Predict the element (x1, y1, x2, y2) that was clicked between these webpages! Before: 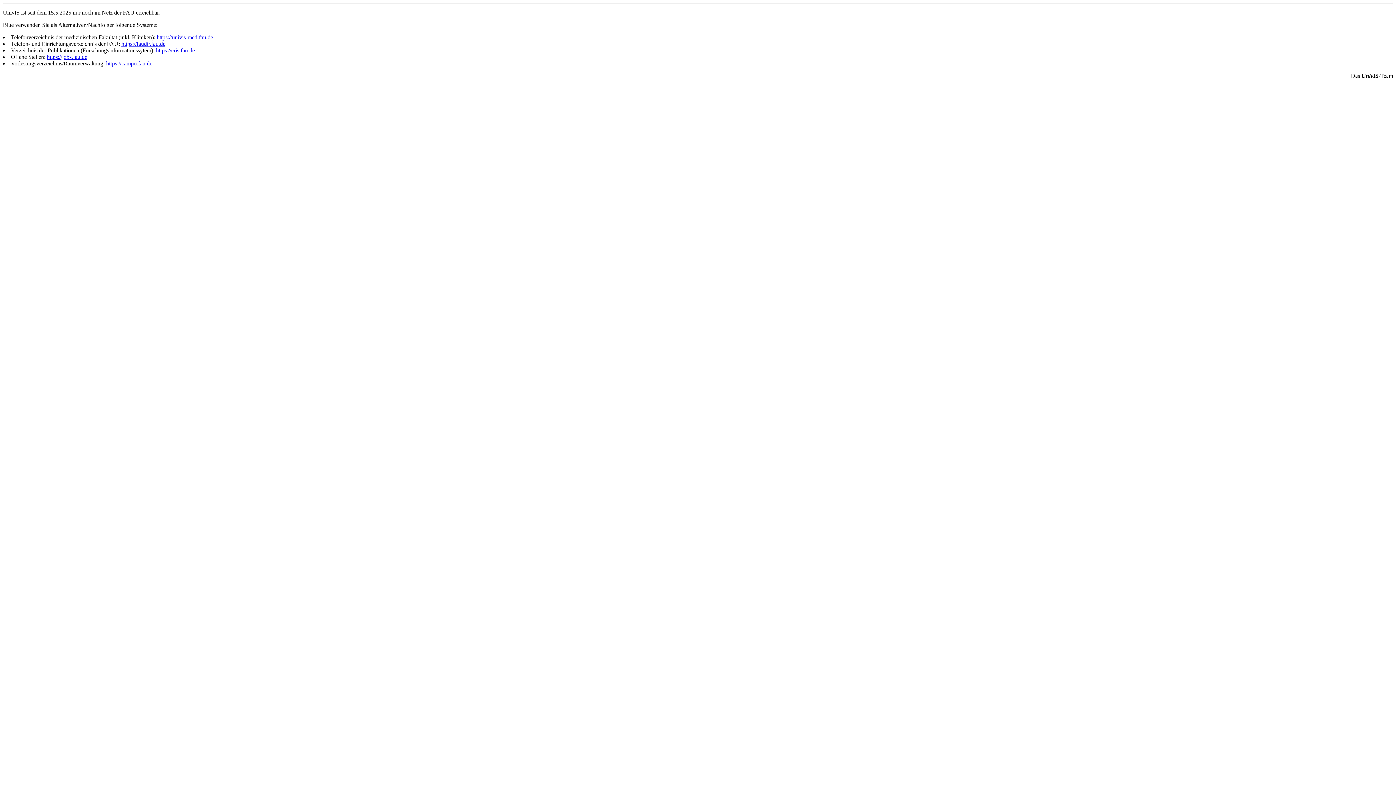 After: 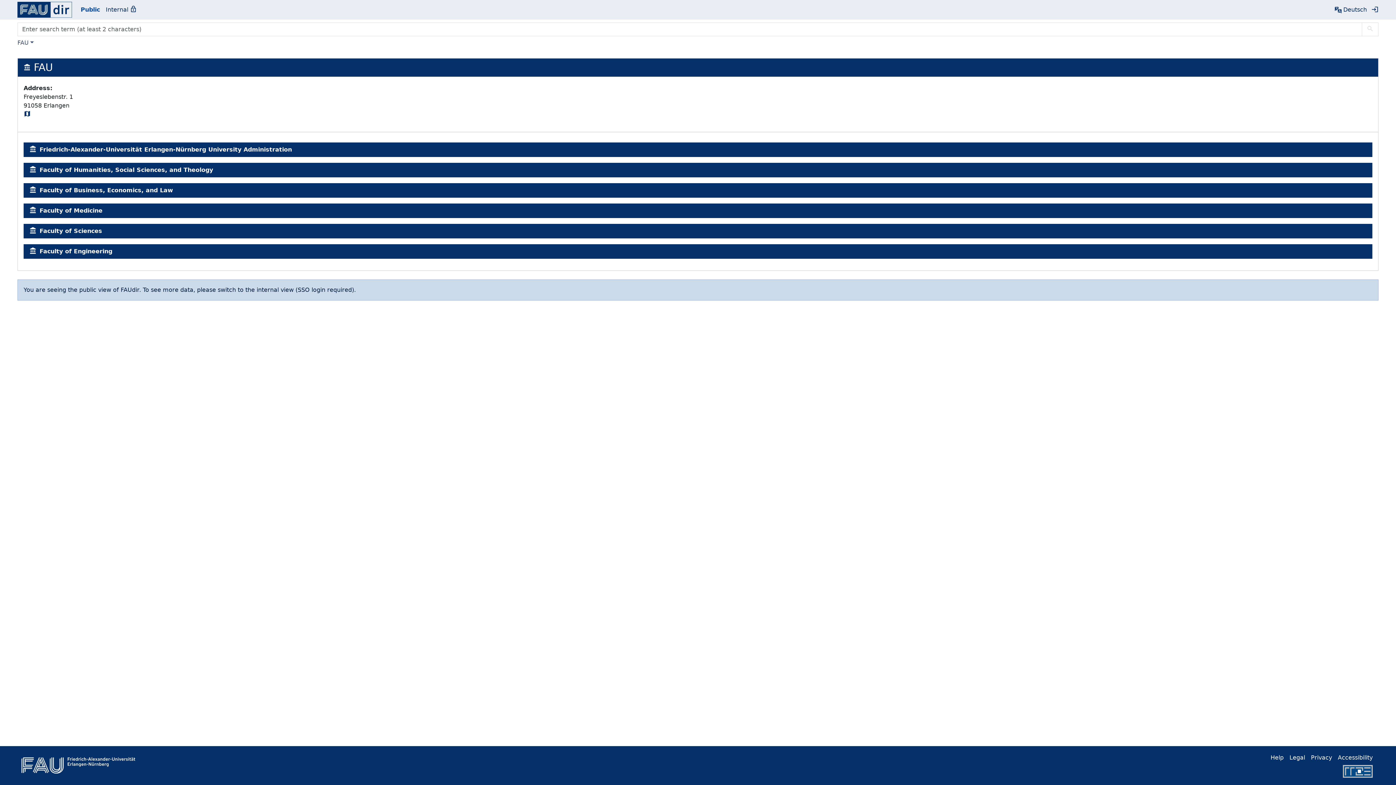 Action: bbox: (121, 40, 165, 46) label: https://faudir.fau.de